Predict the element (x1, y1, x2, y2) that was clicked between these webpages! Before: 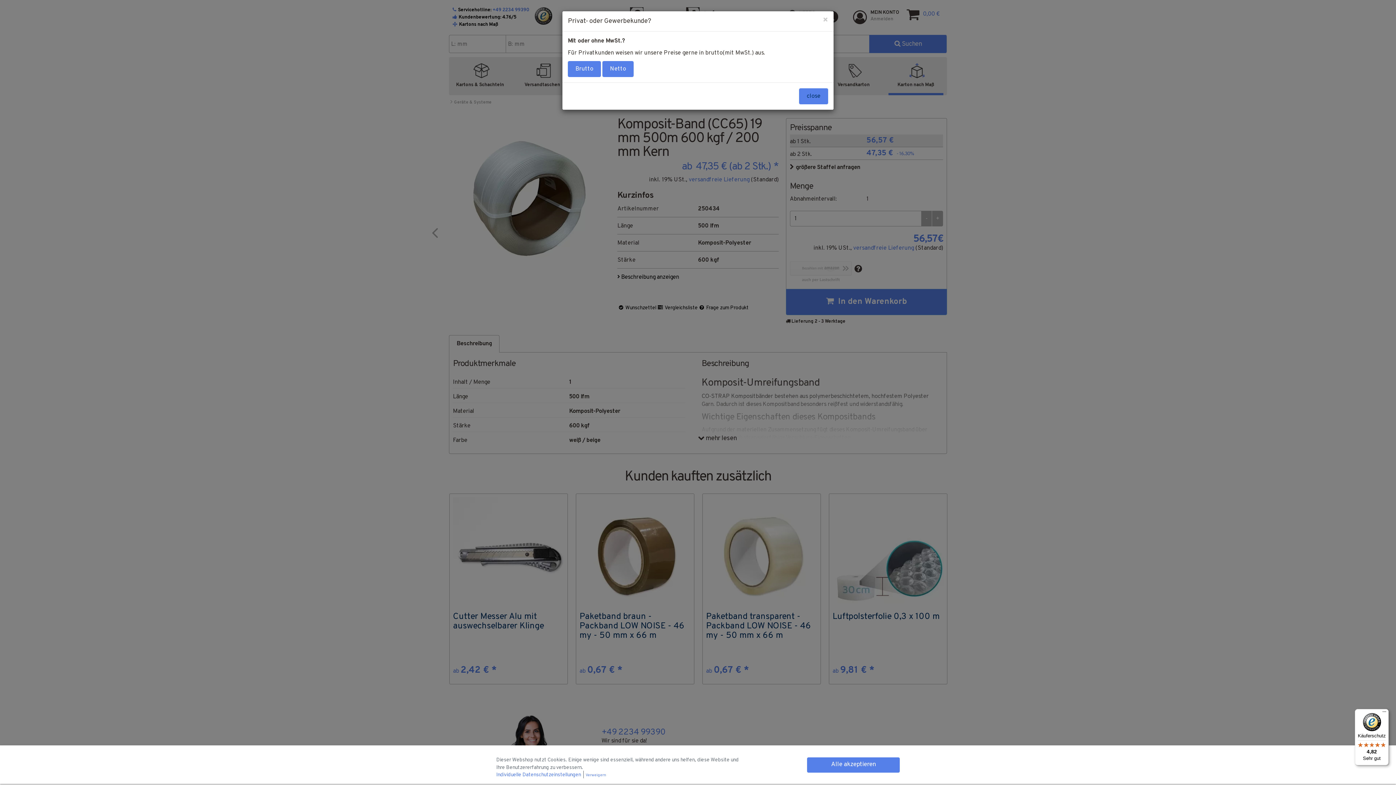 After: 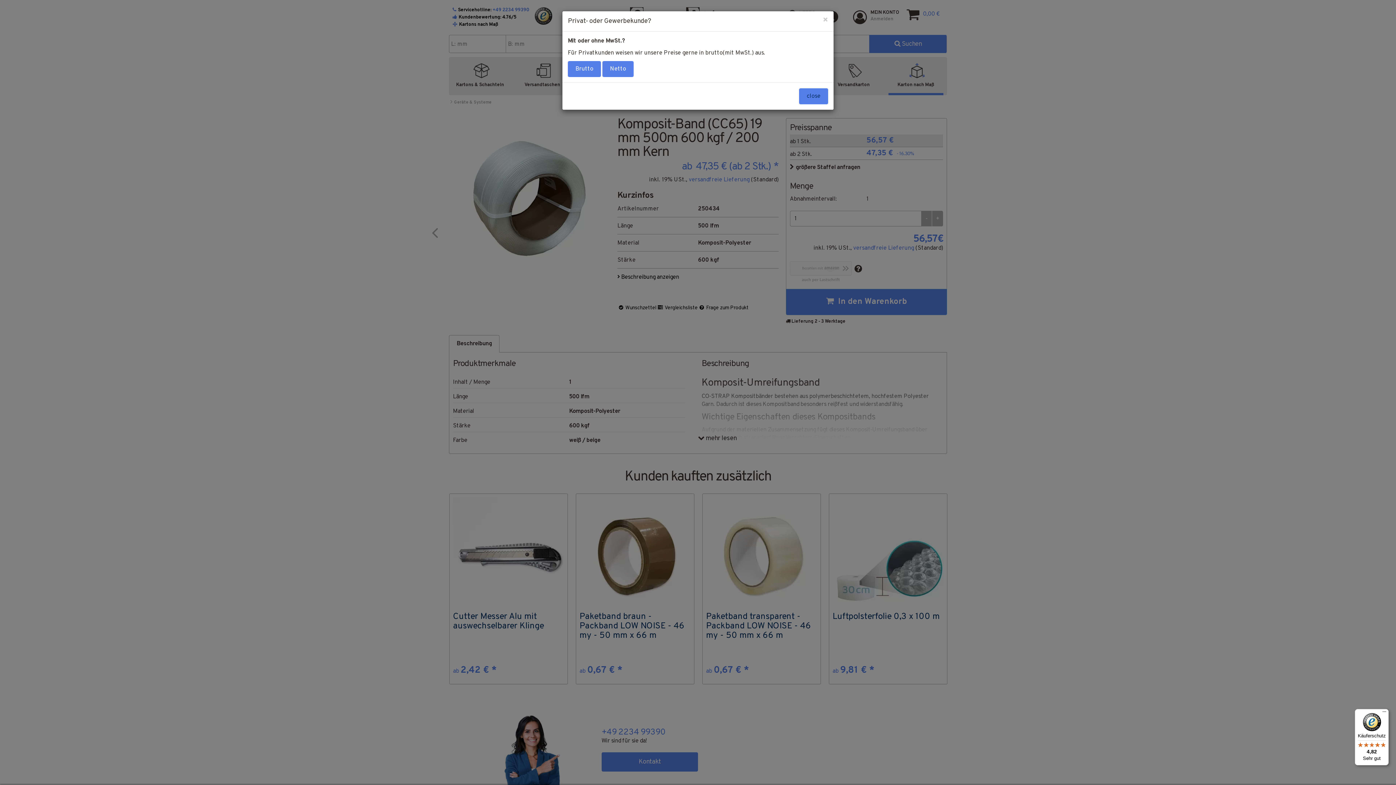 Action: label: Alle akzeptieren bbox: (807, 757, 900, 772)